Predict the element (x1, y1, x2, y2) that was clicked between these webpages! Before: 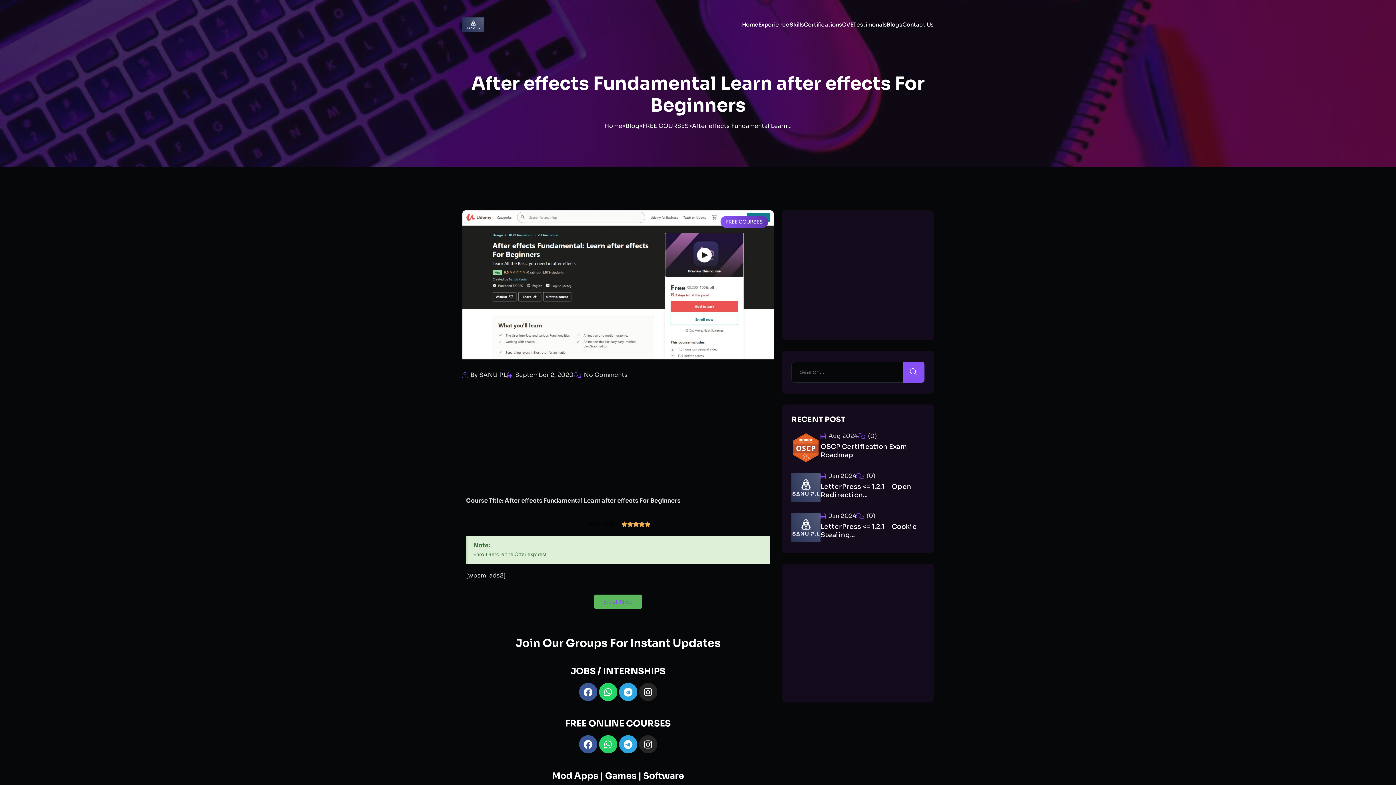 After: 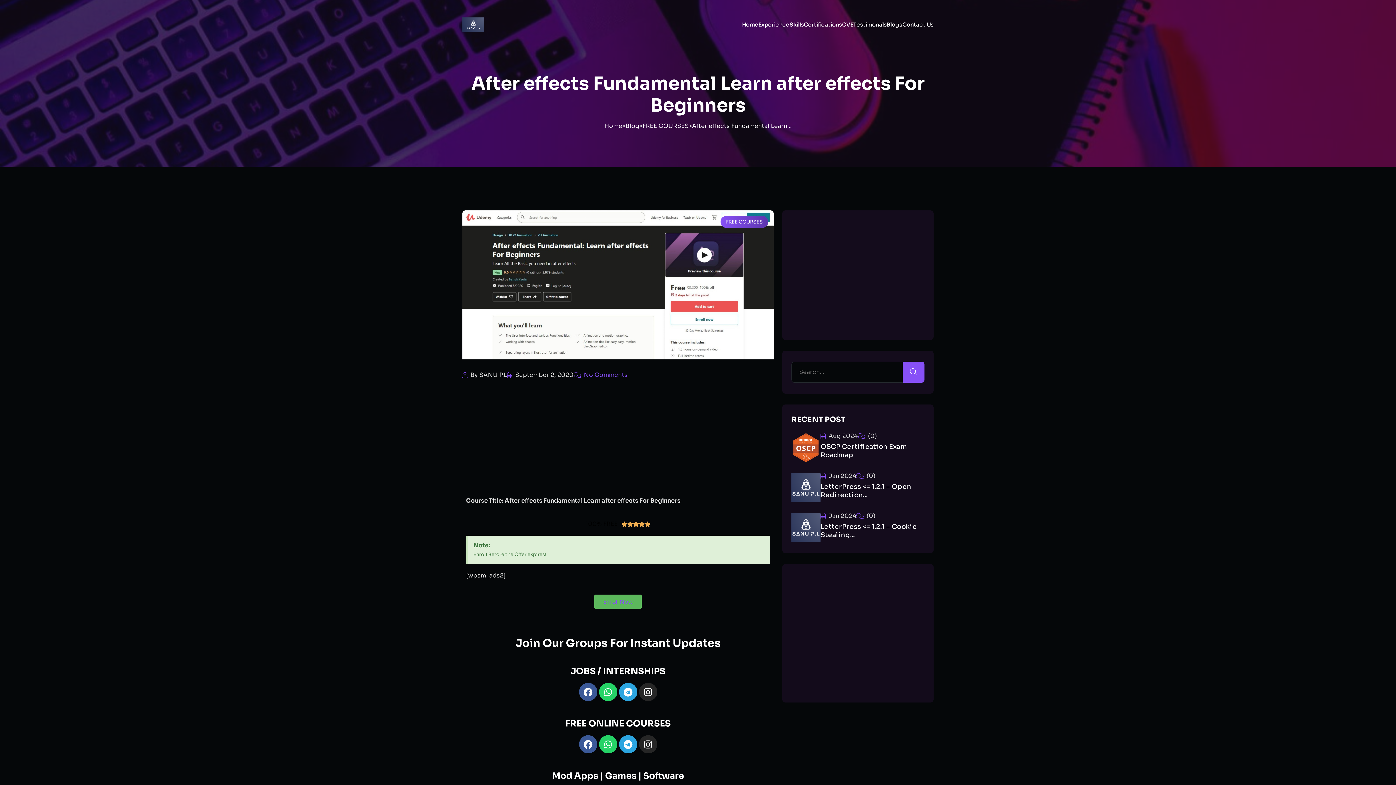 Action: bbox: (584, 372, 627, 378) label: No Comments